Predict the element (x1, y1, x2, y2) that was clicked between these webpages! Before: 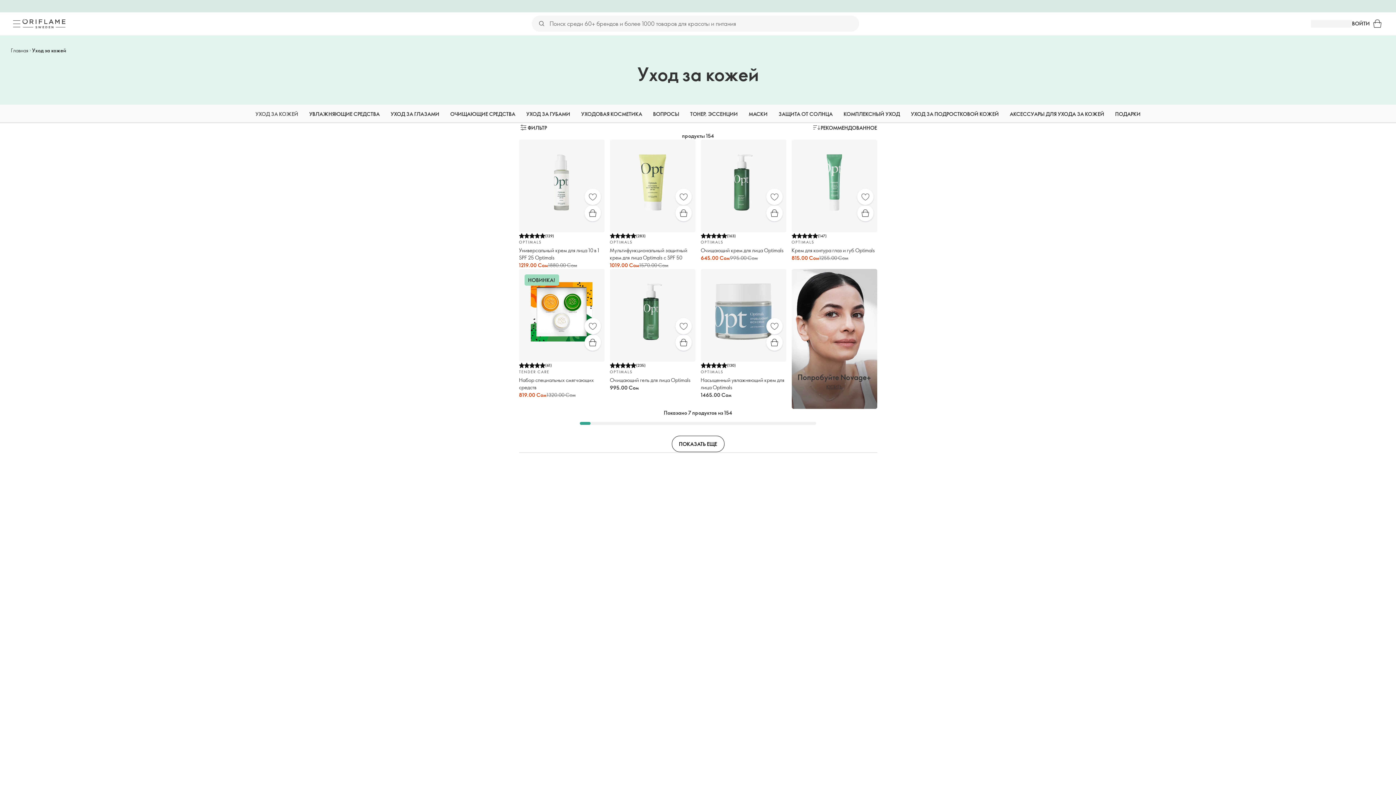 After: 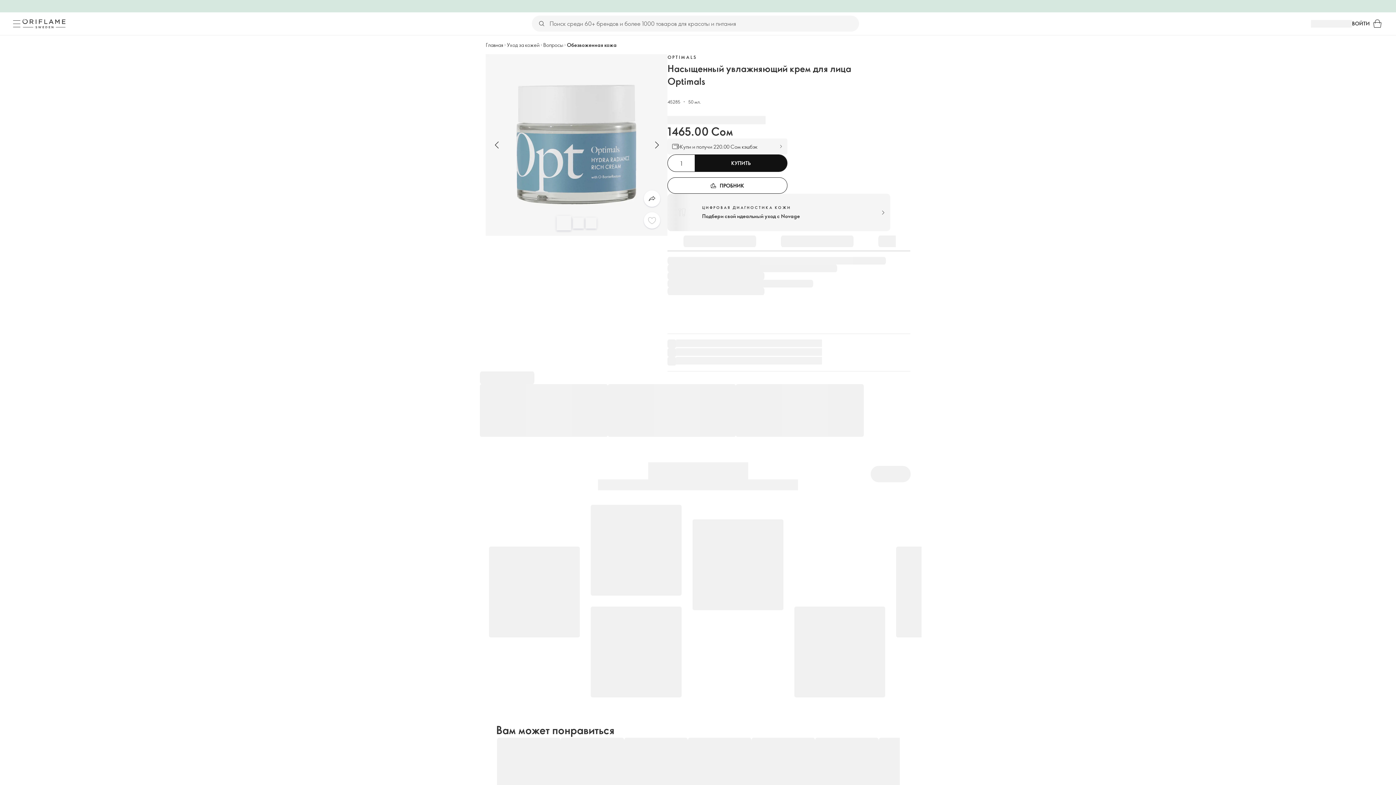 Action: bbox: (700, 269, 786, 409) label: (130)
OPTIMALS

Насыщенный увлажняющий крем для лица Optimals

1465.00 Сом